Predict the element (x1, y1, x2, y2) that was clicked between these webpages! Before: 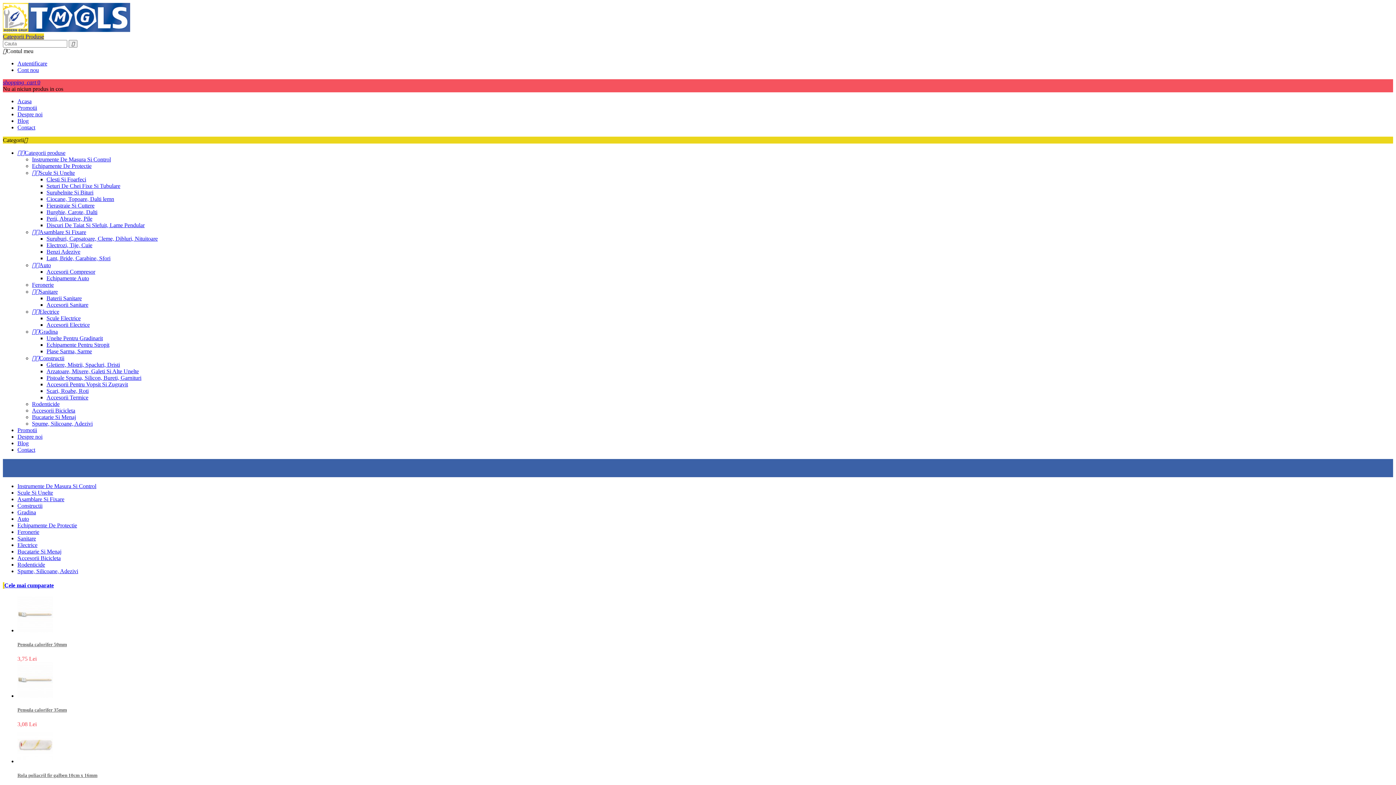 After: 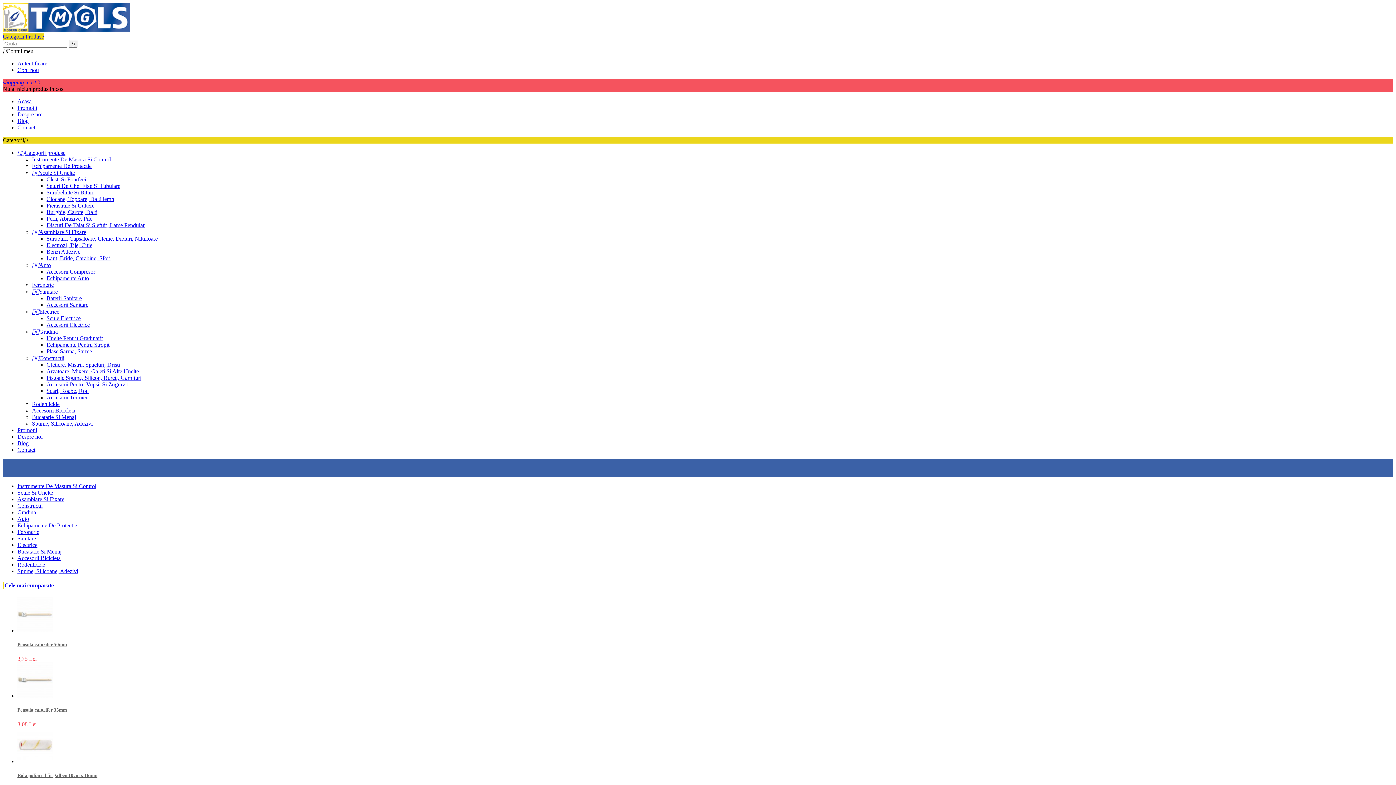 Action: label: Lant, Bride, Carabine, Sfori bbox: (46, 255, 110, 261)